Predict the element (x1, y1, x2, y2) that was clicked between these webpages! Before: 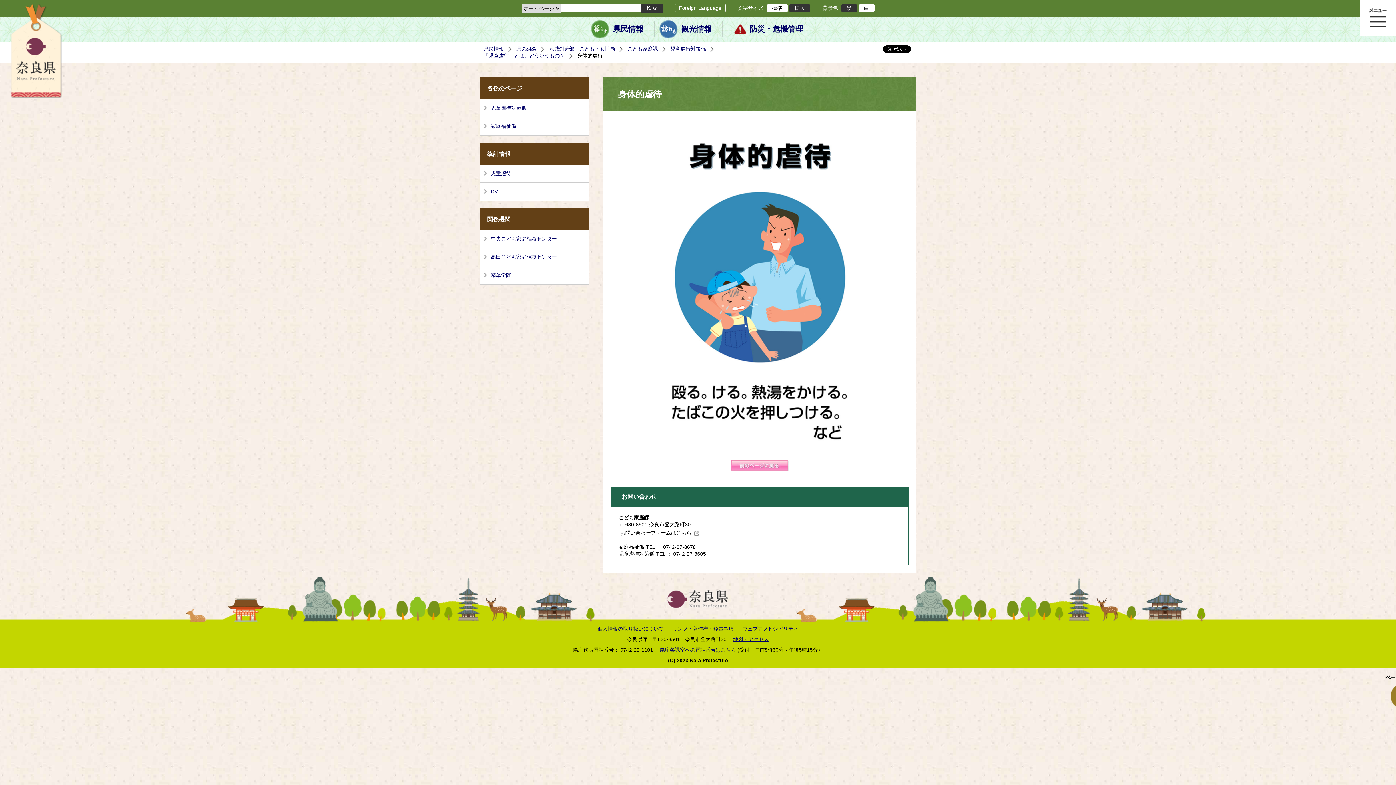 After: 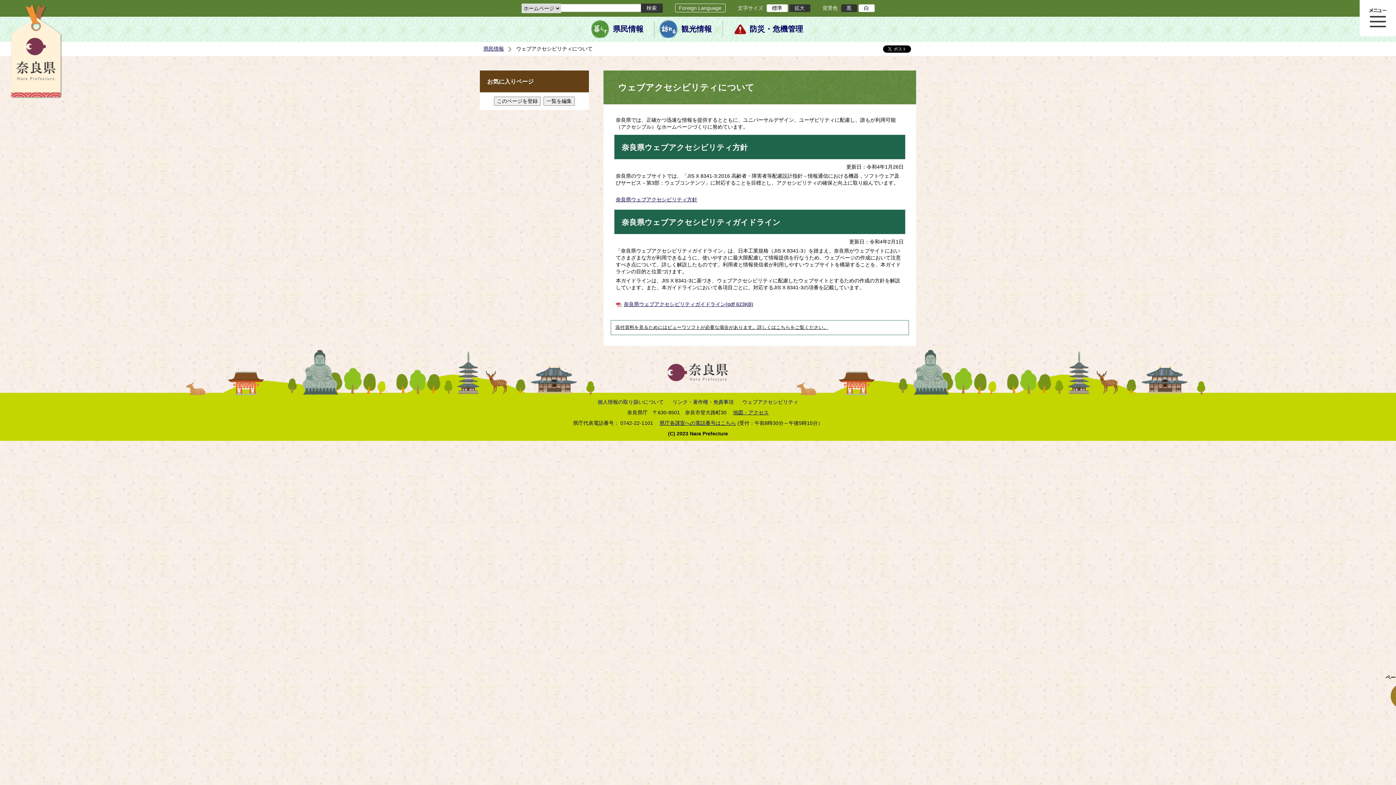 Action: bbox: (742, 626, 798, 632) label: ウェブアクセシビリティ